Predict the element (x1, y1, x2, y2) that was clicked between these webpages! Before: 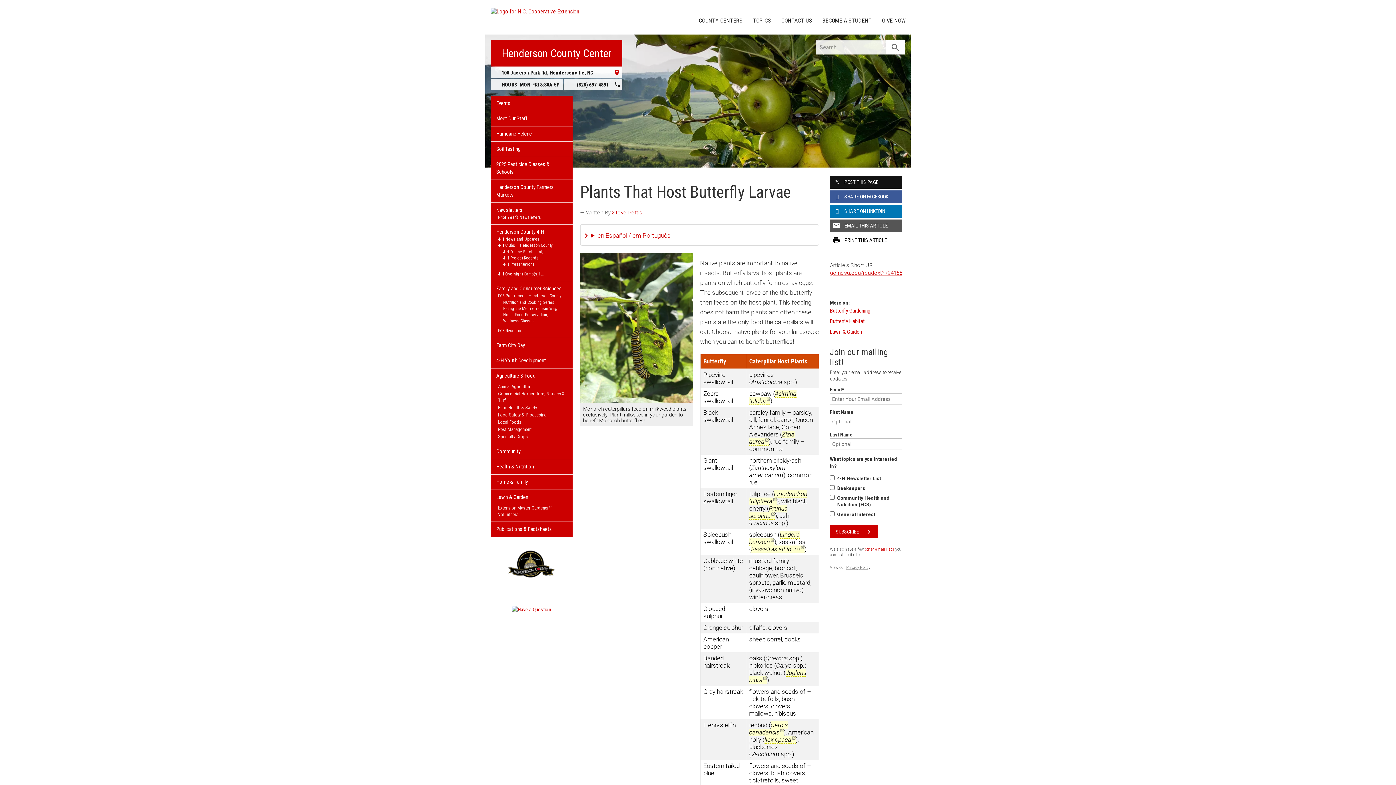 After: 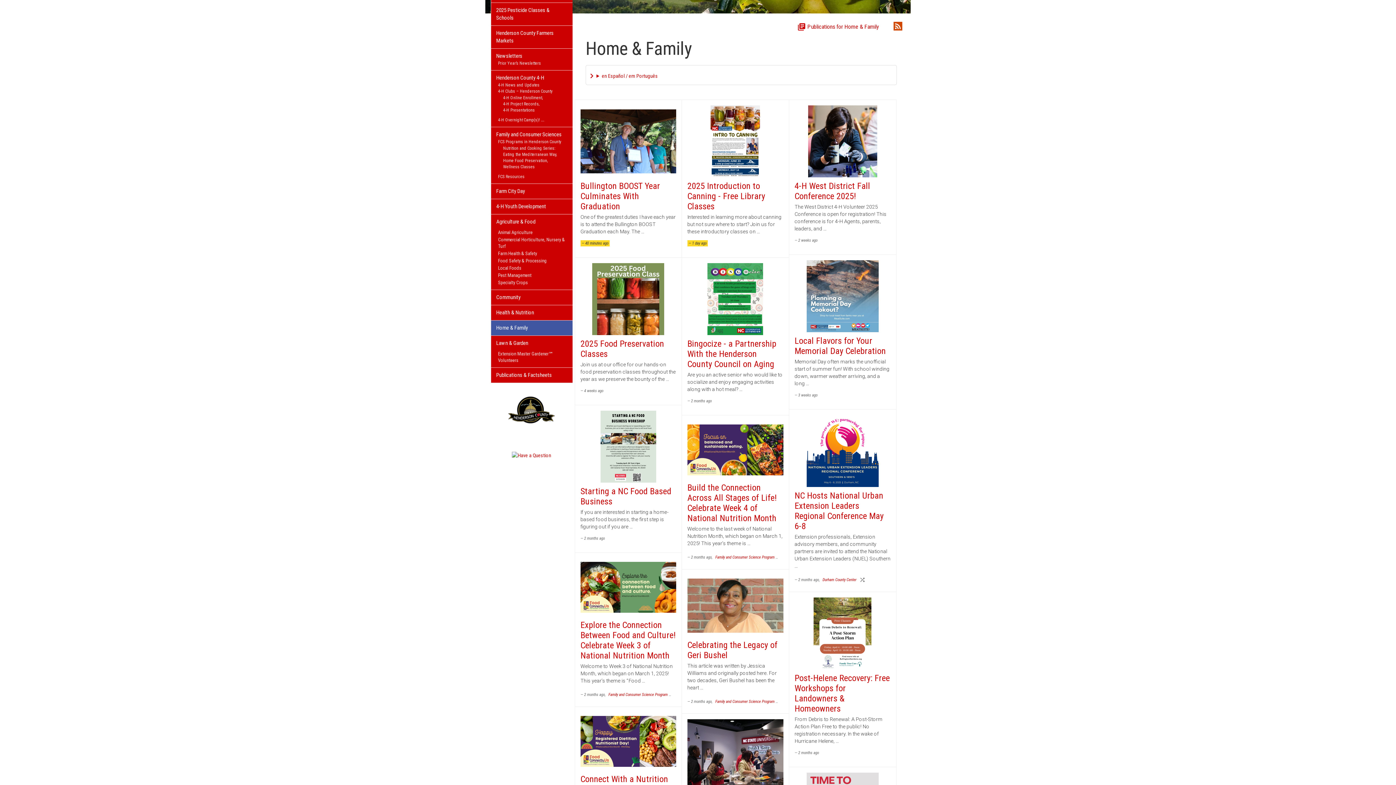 Action: label: Home & Family bbox: (491, 474, 572, 489)